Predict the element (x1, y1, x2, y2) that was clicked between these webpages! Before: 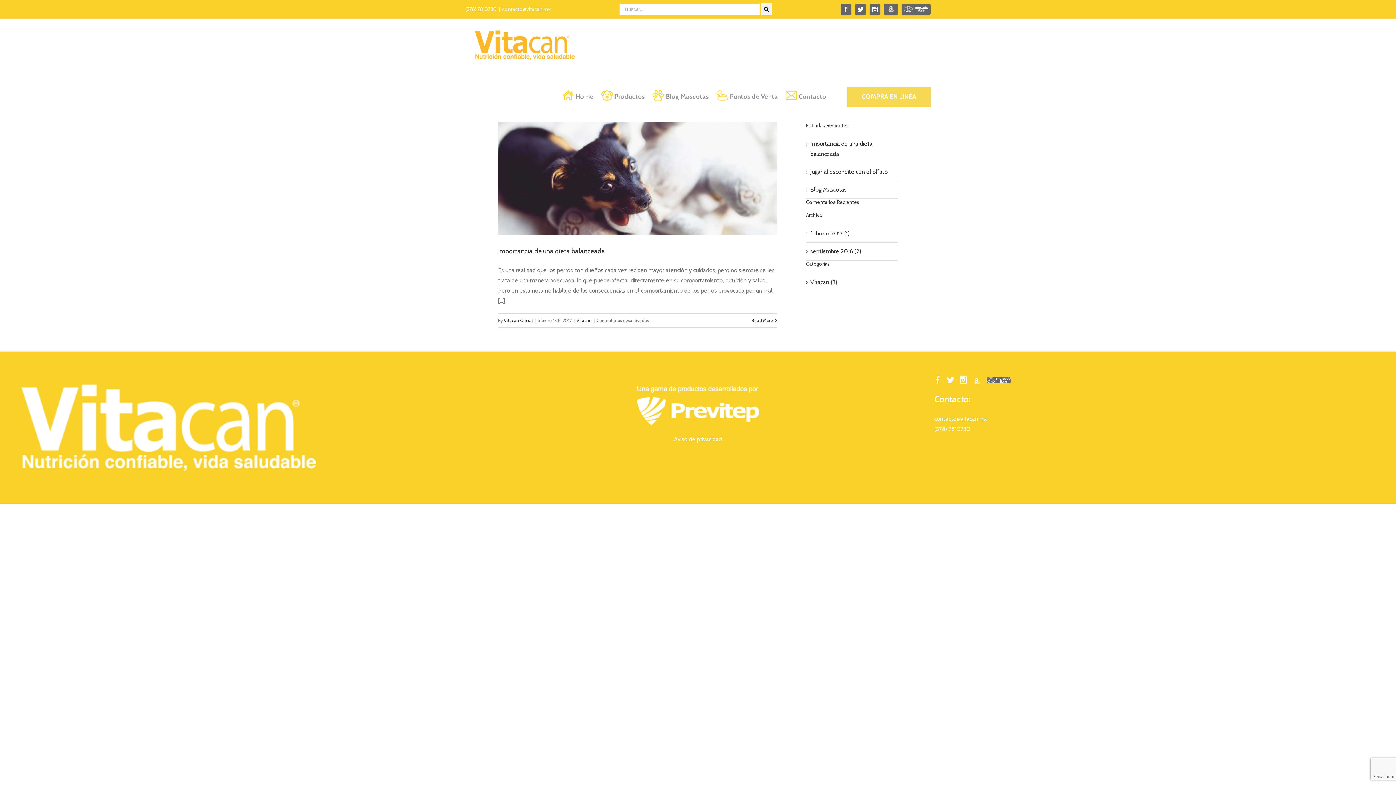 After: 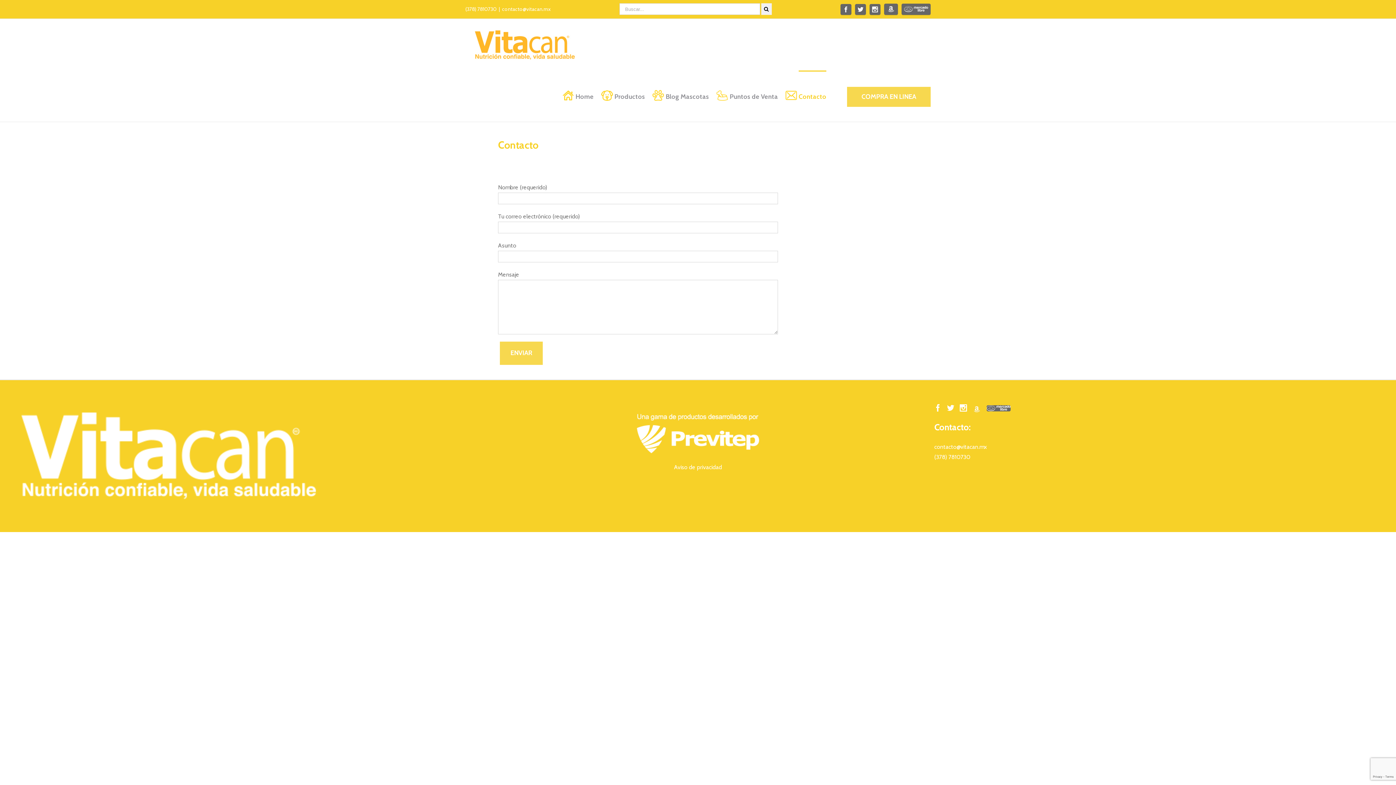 Action: bbox: (798, 70, 826, 121) label: Contacto